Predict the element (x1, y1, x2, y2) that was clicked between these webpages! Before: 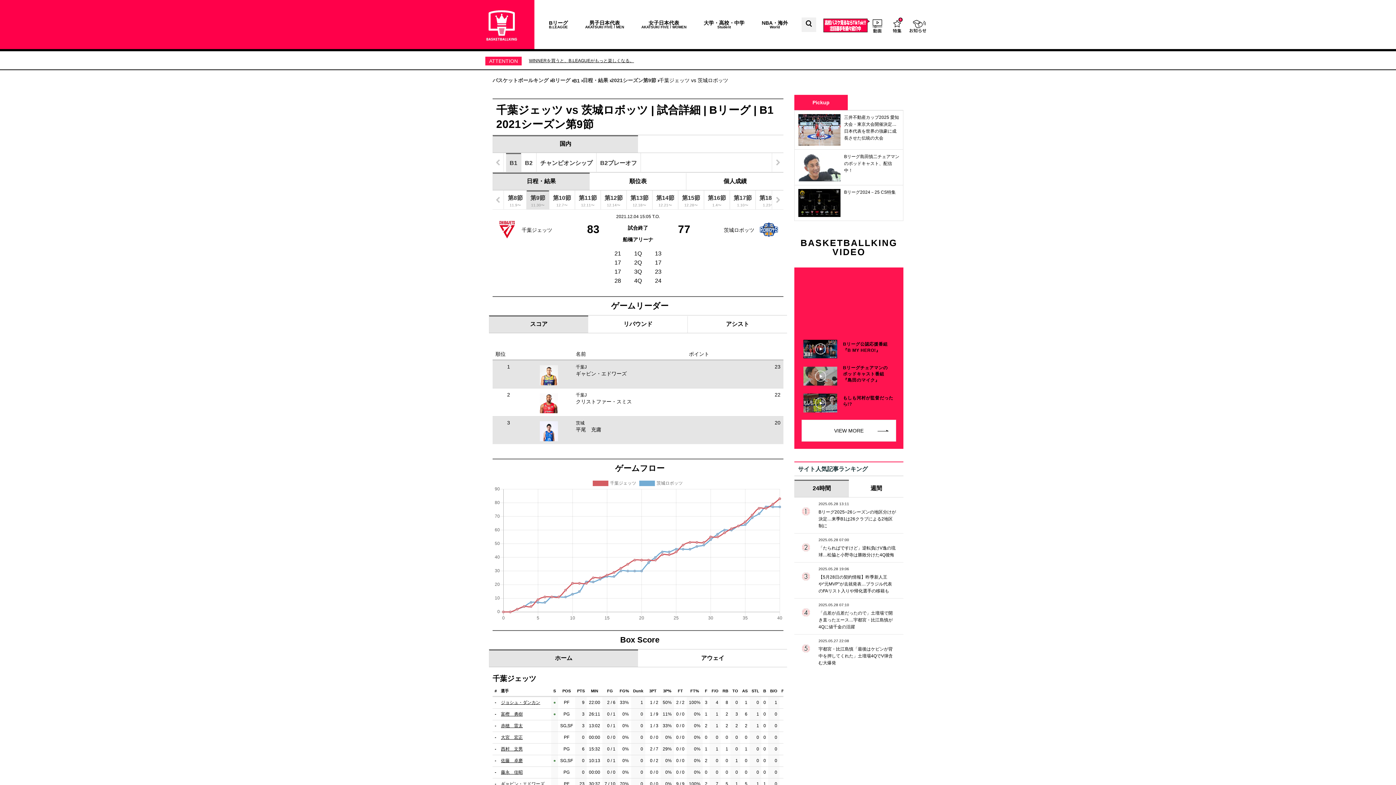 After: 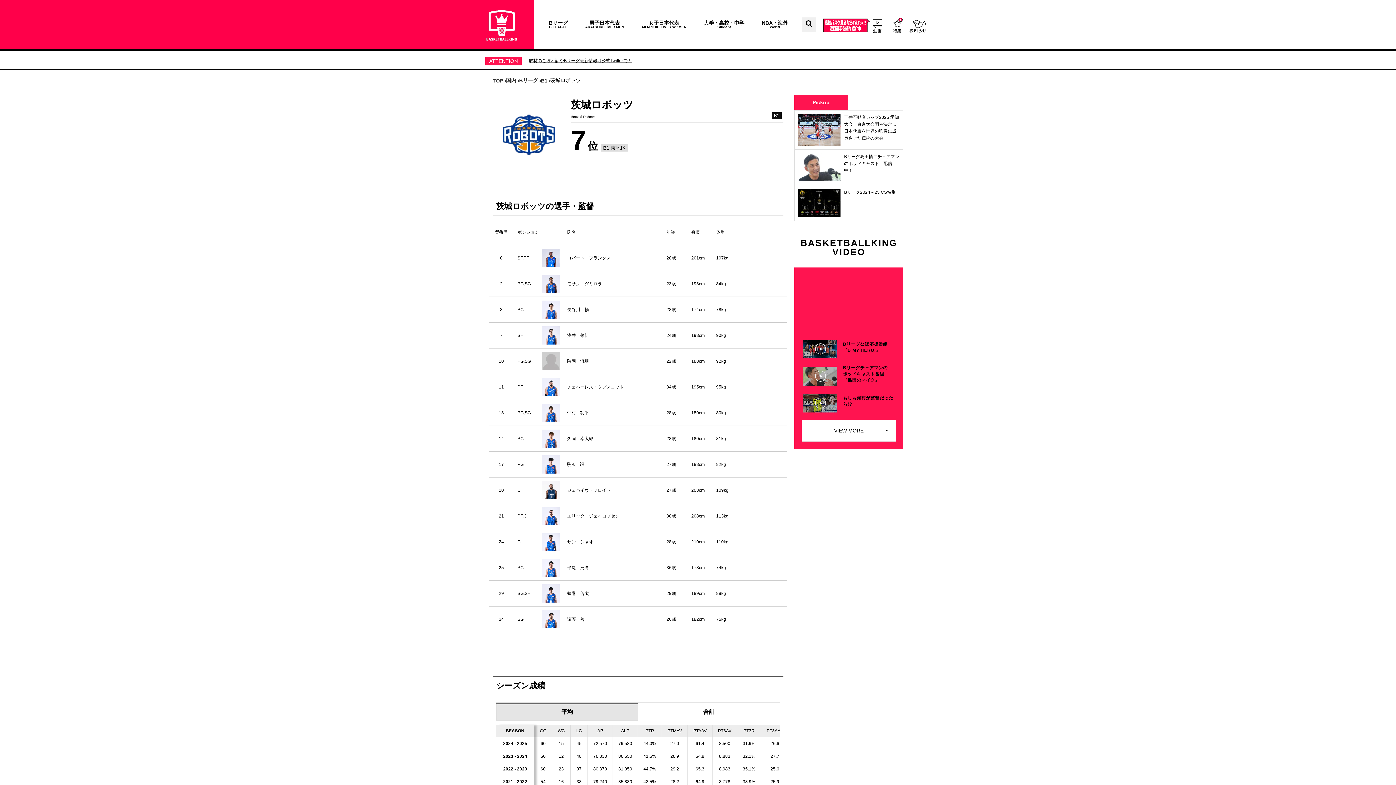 Action: label: 茨城ロボッツ bbox: (724, 227, 754, 233)